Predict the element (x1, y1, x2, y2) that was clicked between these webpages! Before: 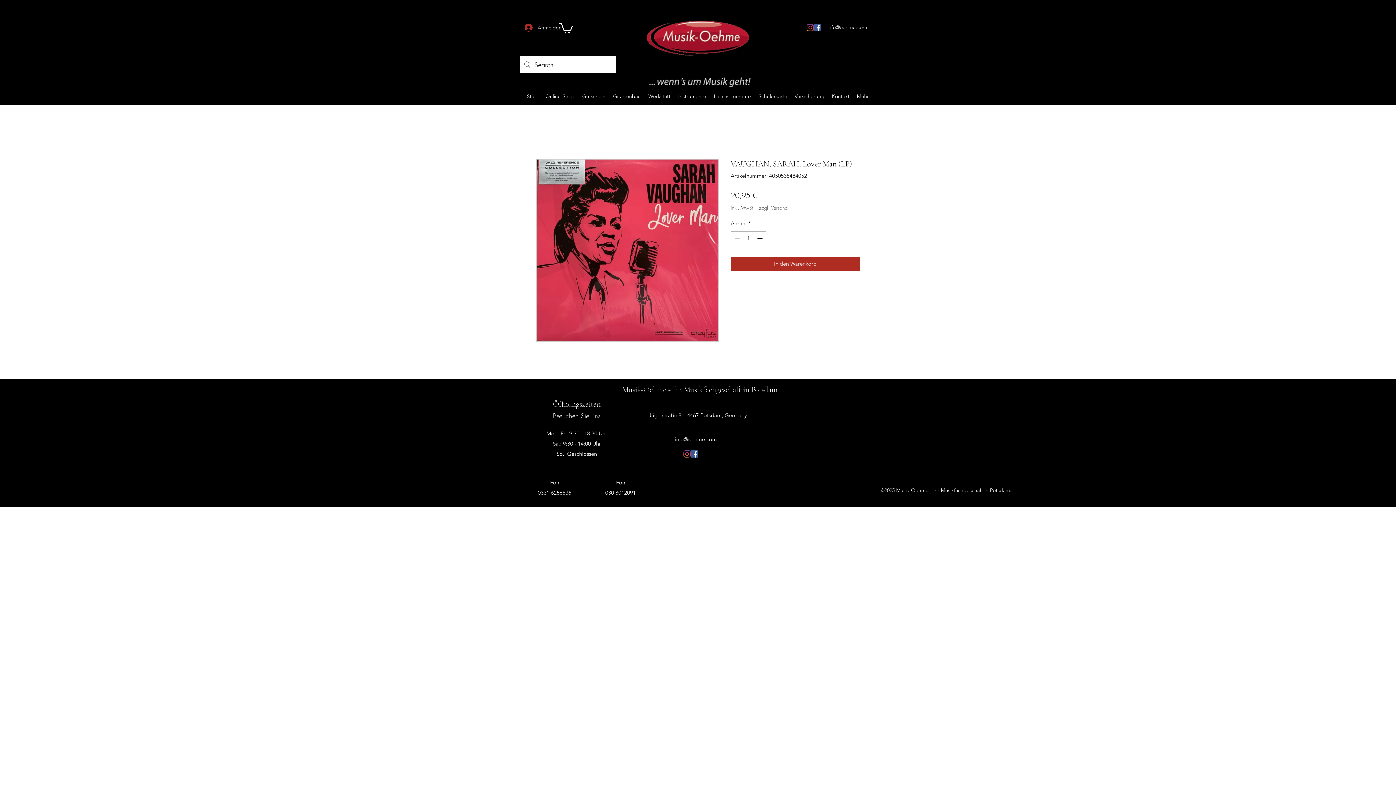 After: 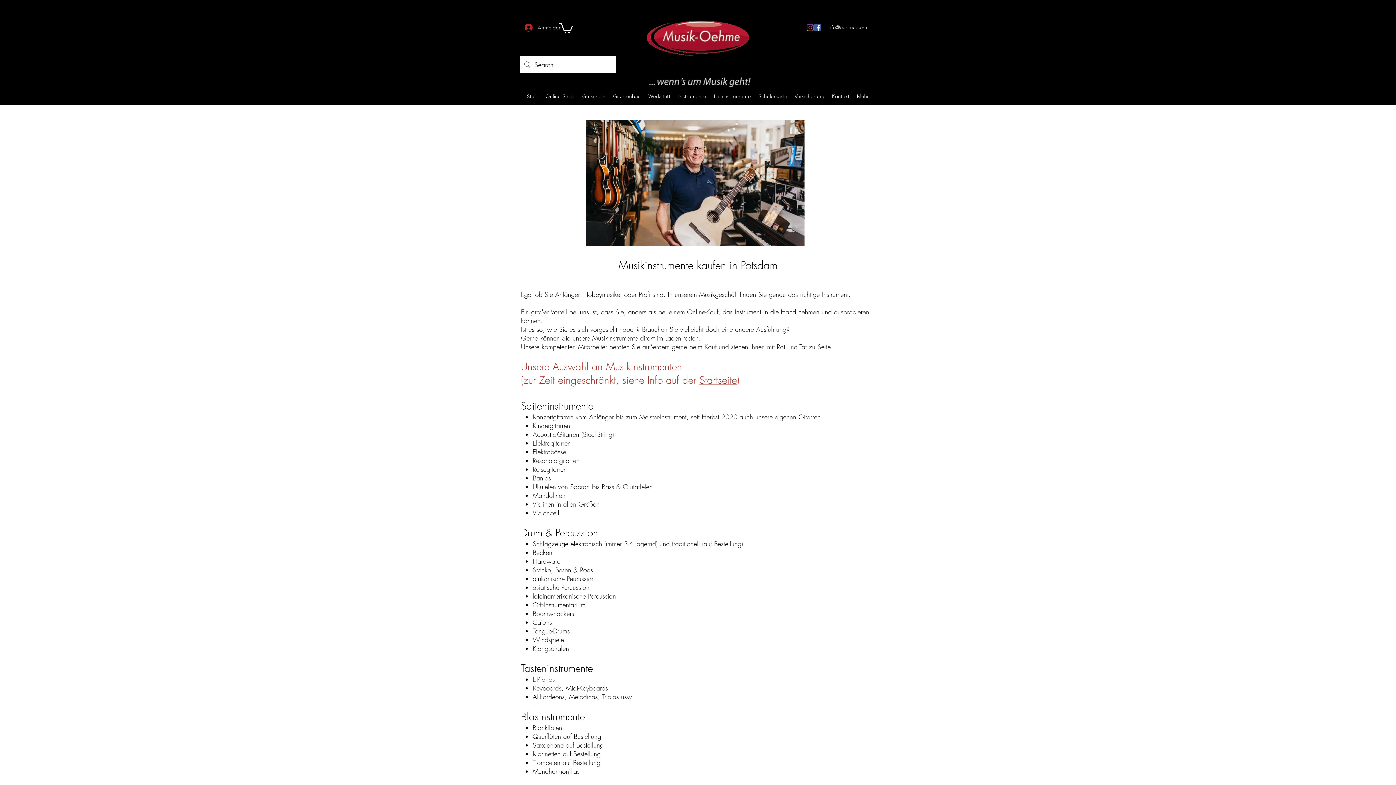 Action: label: Instrumente bbox: (674, 87, 710, 105)